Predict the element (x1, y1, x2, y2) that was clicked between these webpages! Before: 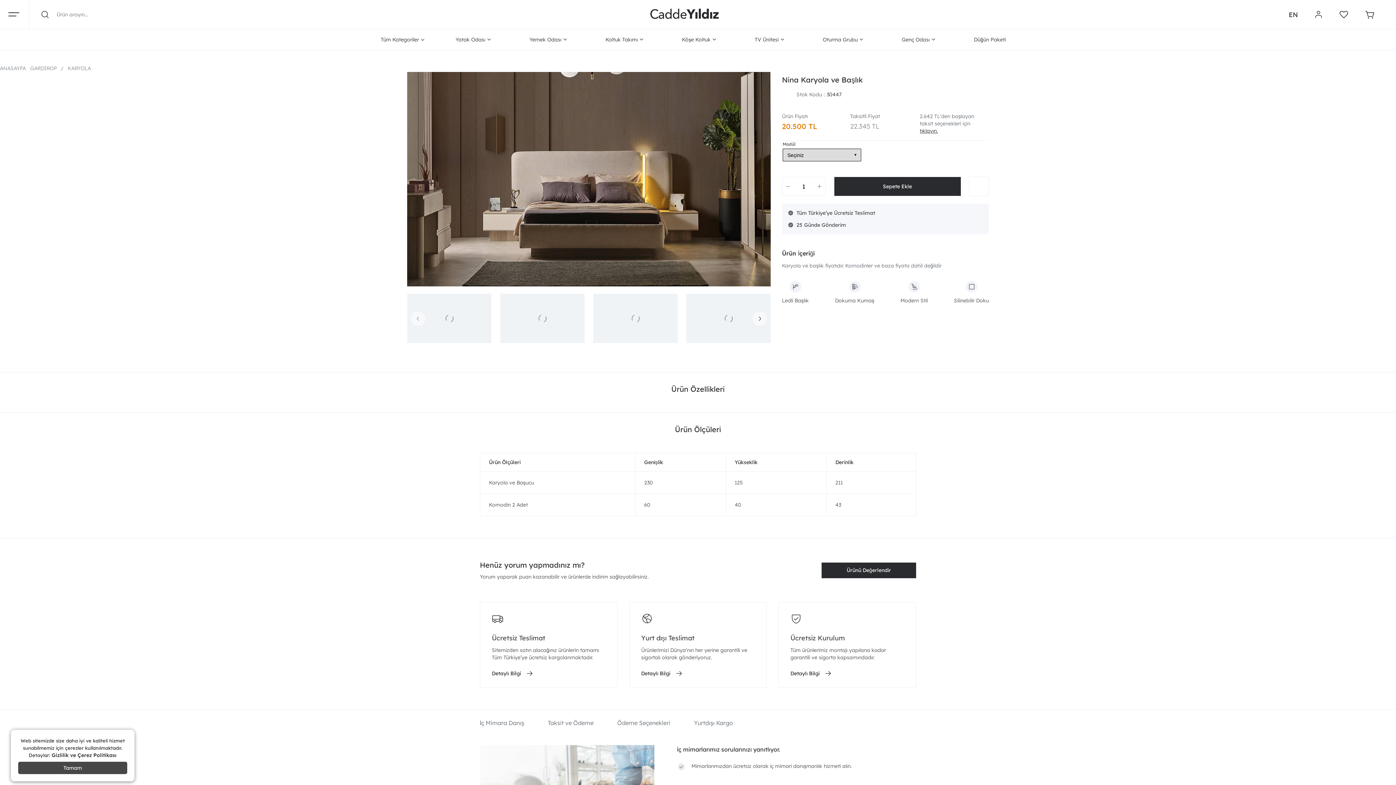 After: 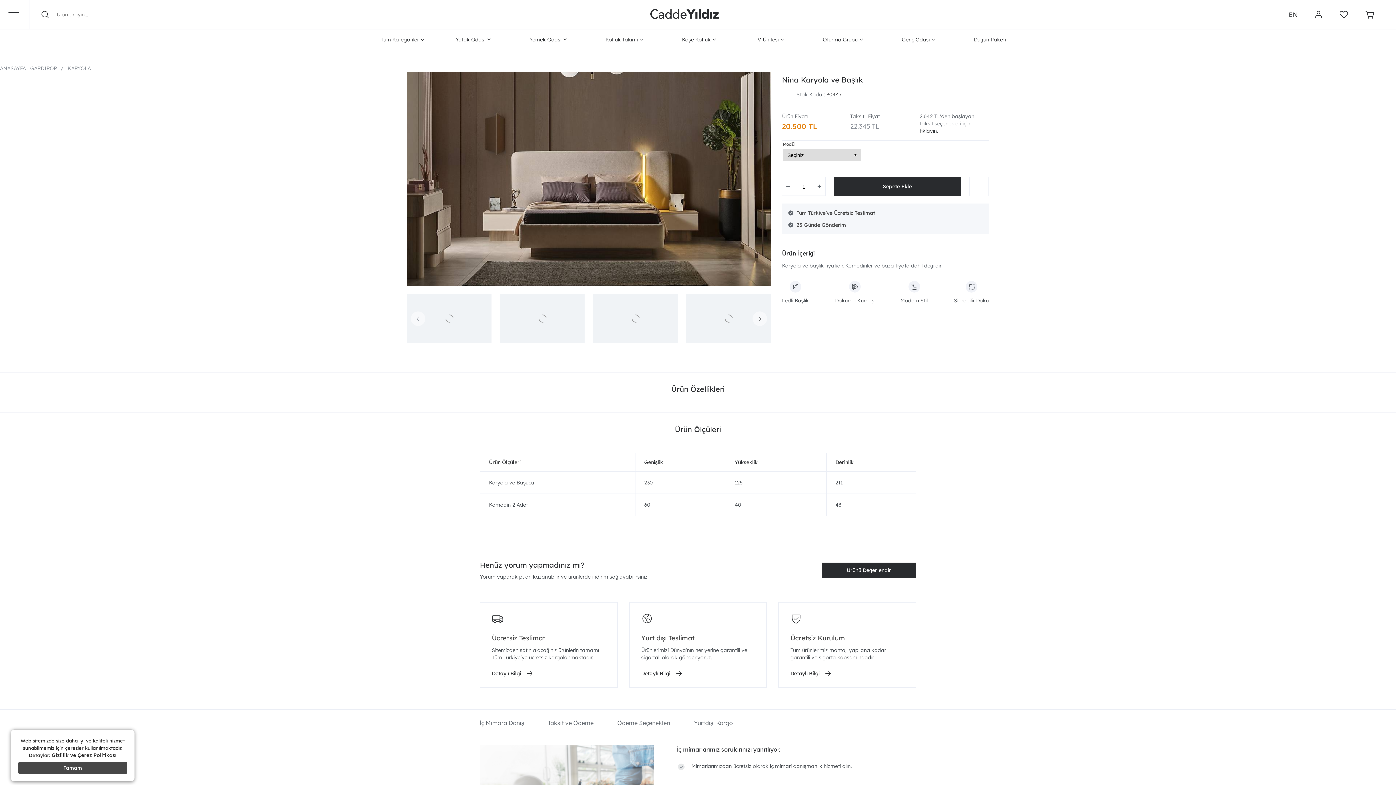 Action: bbox: (790, 670, 819, 677) label: Detaylı Bilgi